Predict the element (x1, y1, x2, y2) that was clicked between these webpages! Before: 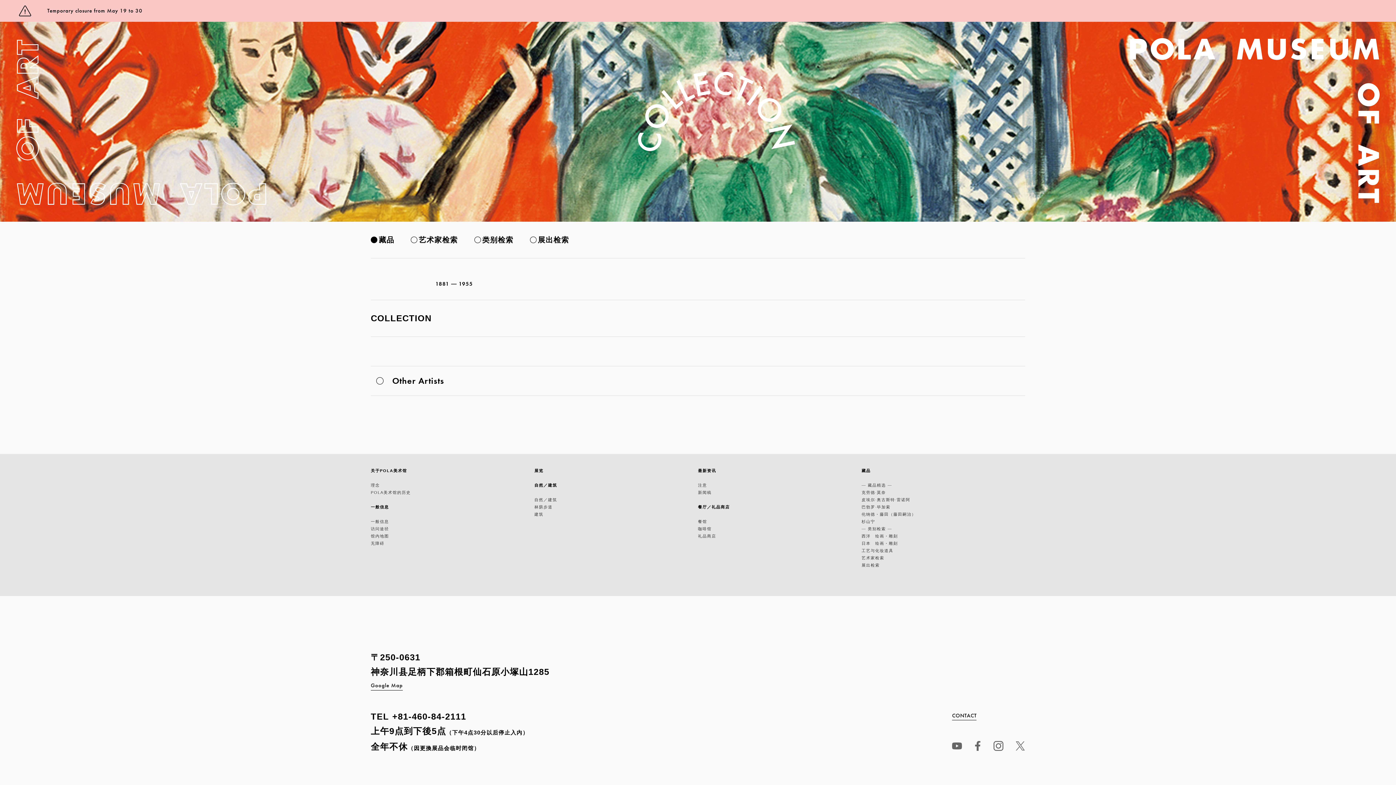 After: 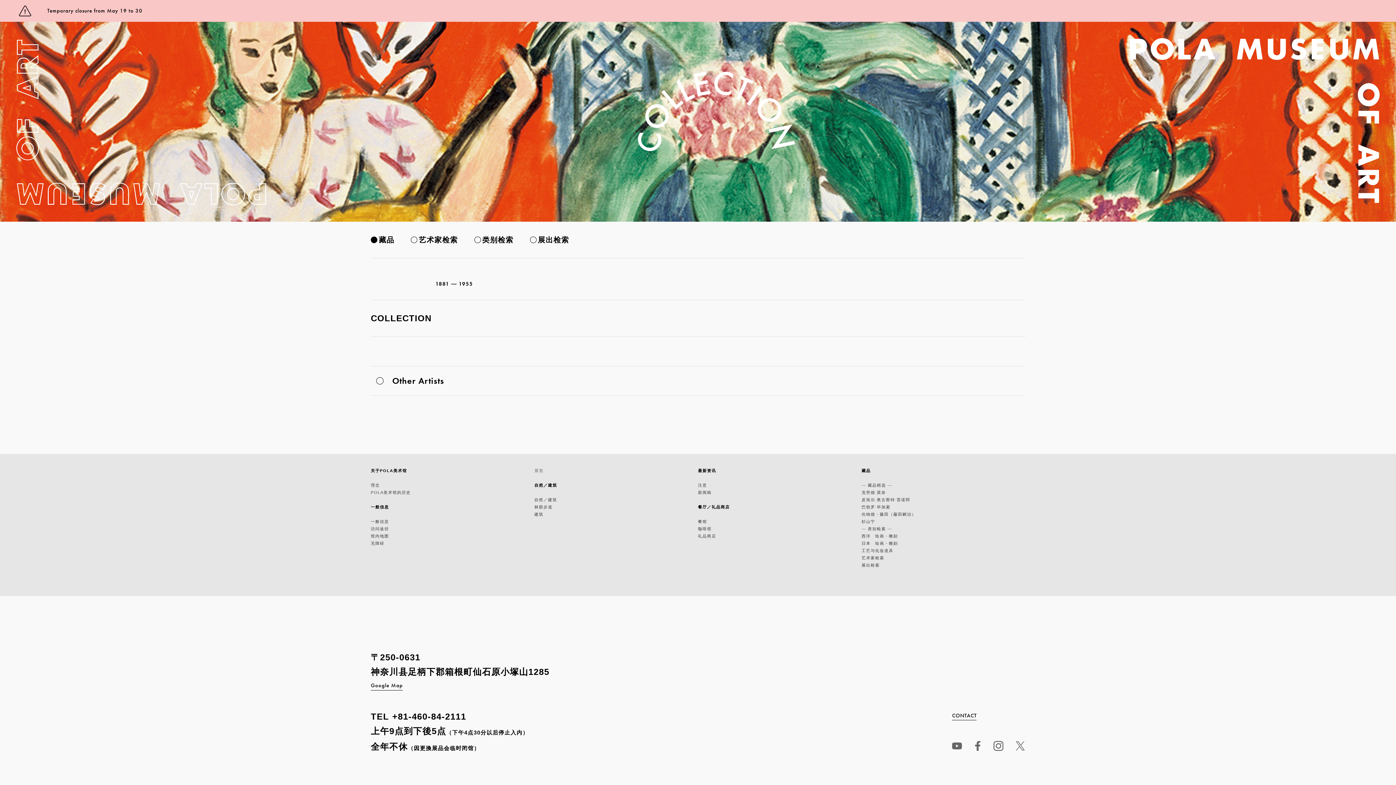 Action: label: 展览 bbox: (534, 468, 543, 473)